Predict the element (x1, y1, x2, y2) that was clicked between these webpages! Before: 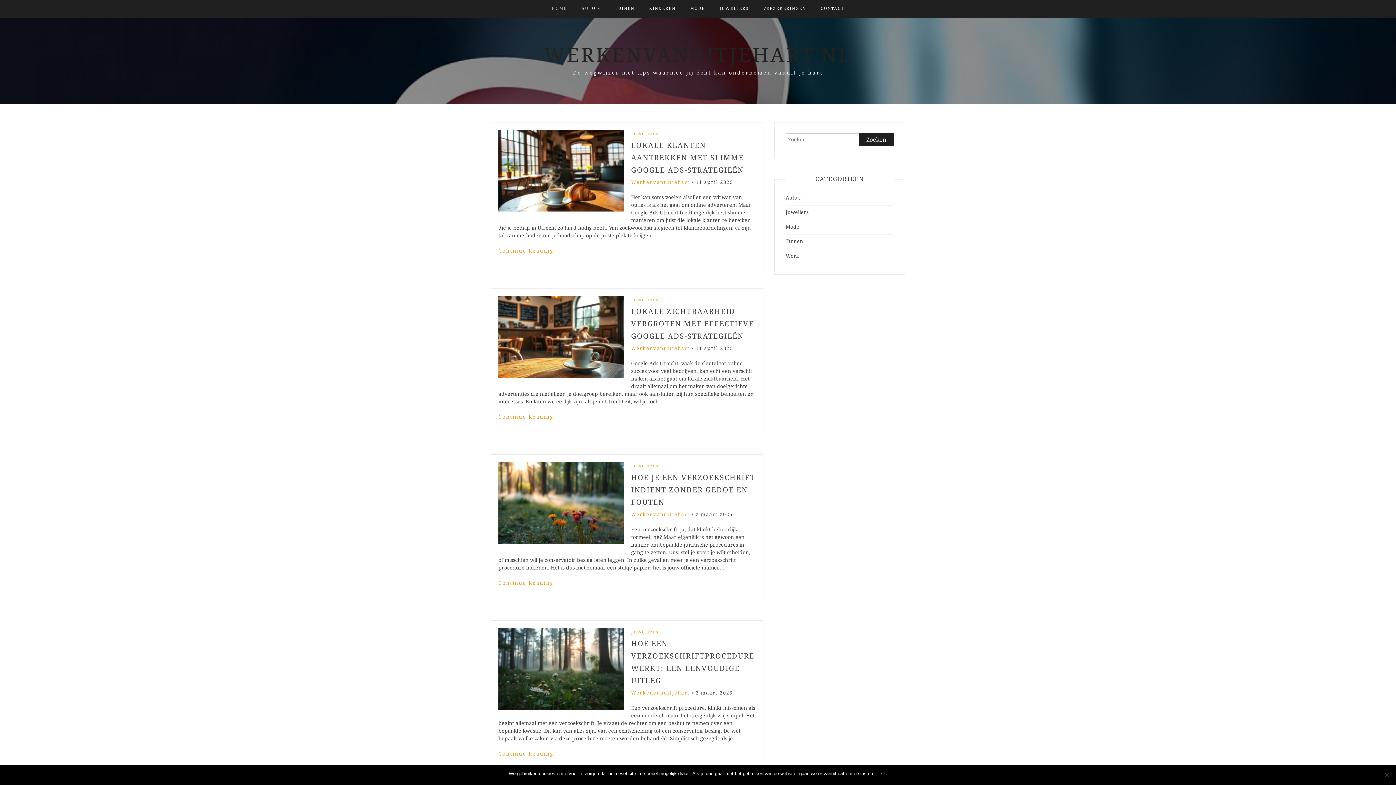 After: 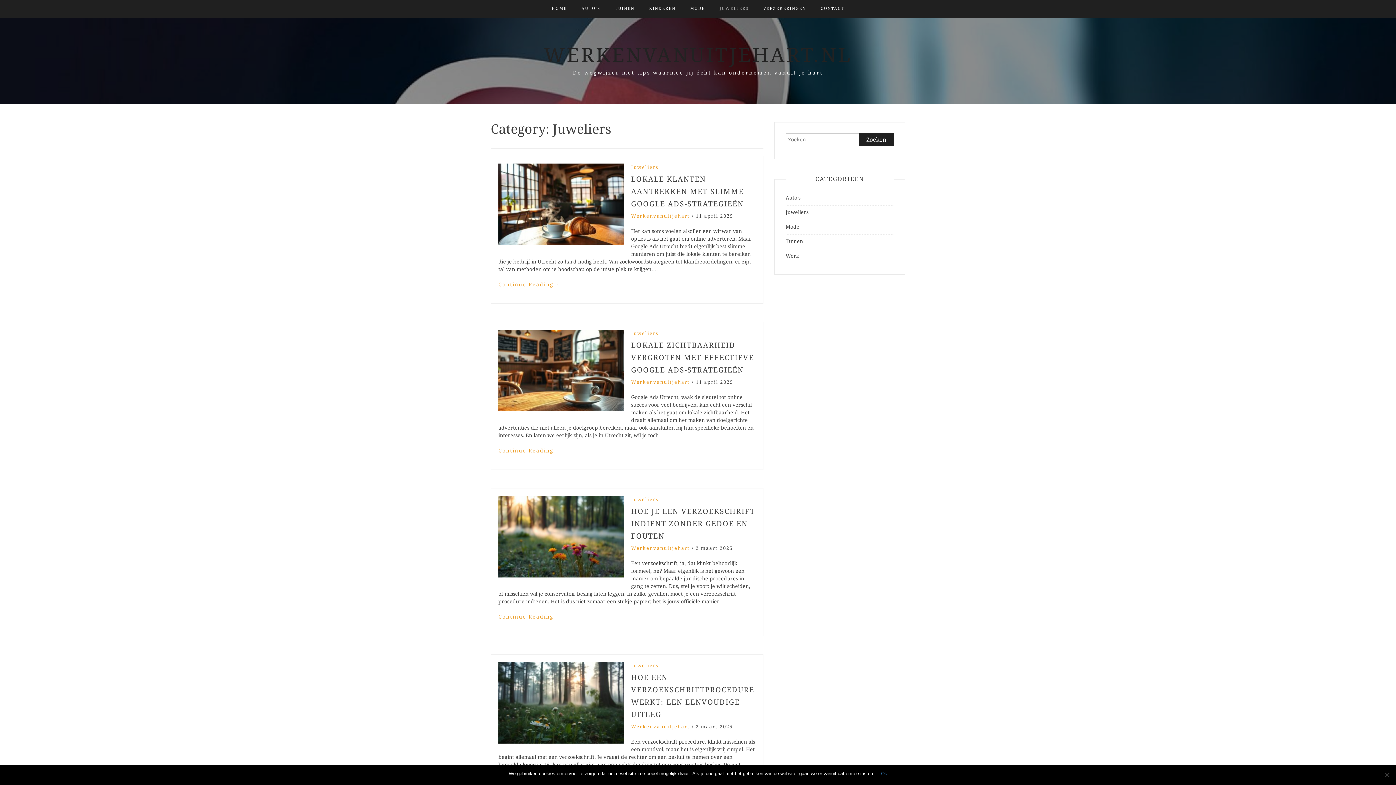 Action: bbox: (631, 296, 658, 303) label: Juweliers